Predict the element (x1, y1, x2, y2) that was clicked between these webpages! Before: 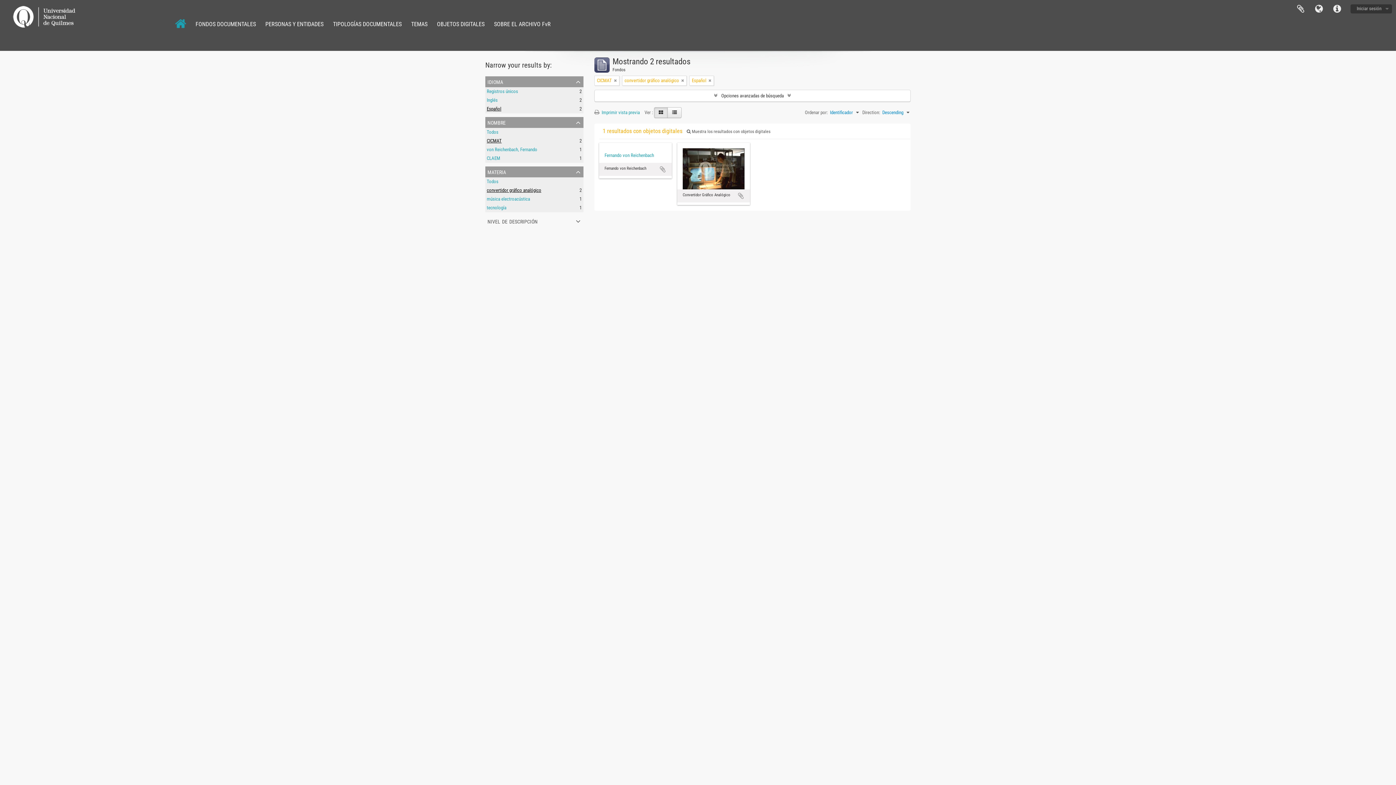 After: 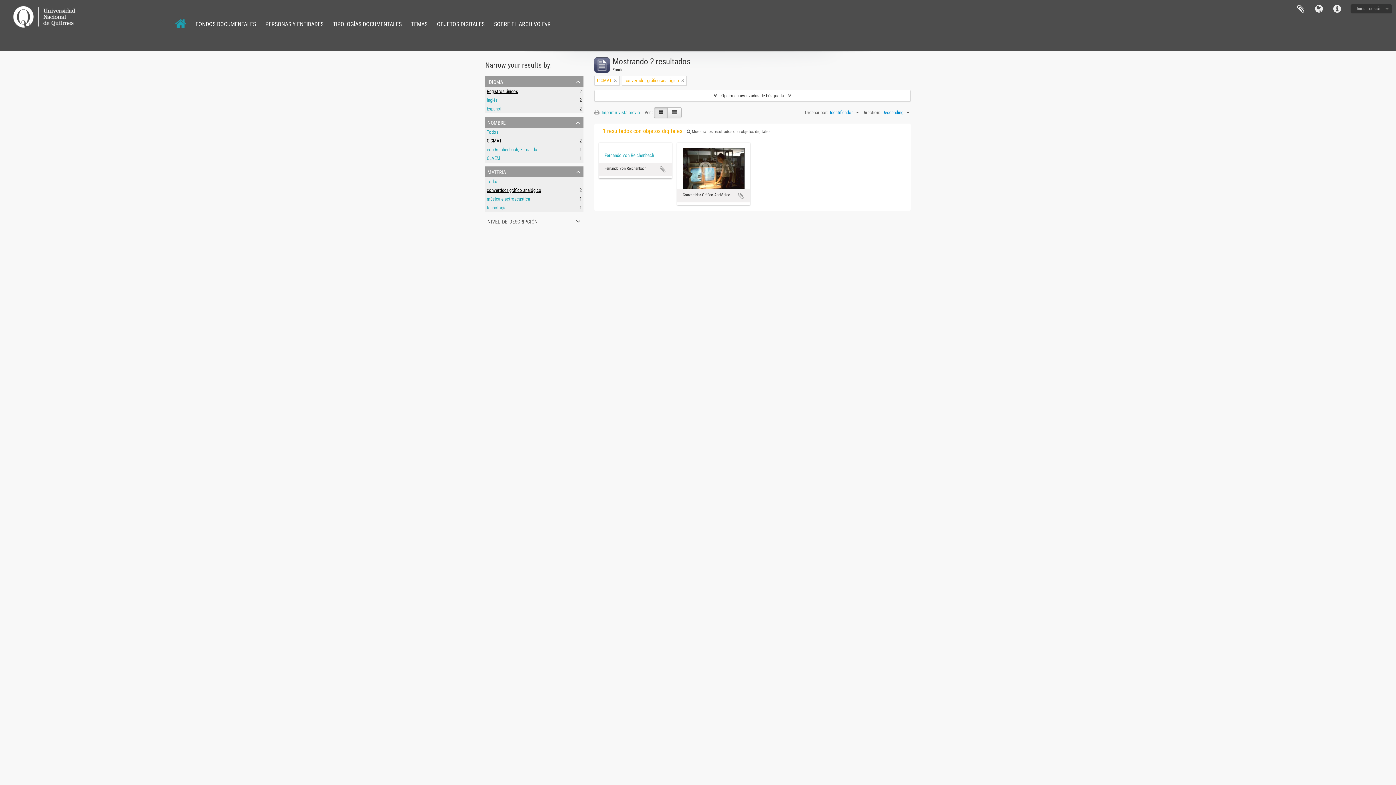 Action: bbox: (708, 77, 711, 84)